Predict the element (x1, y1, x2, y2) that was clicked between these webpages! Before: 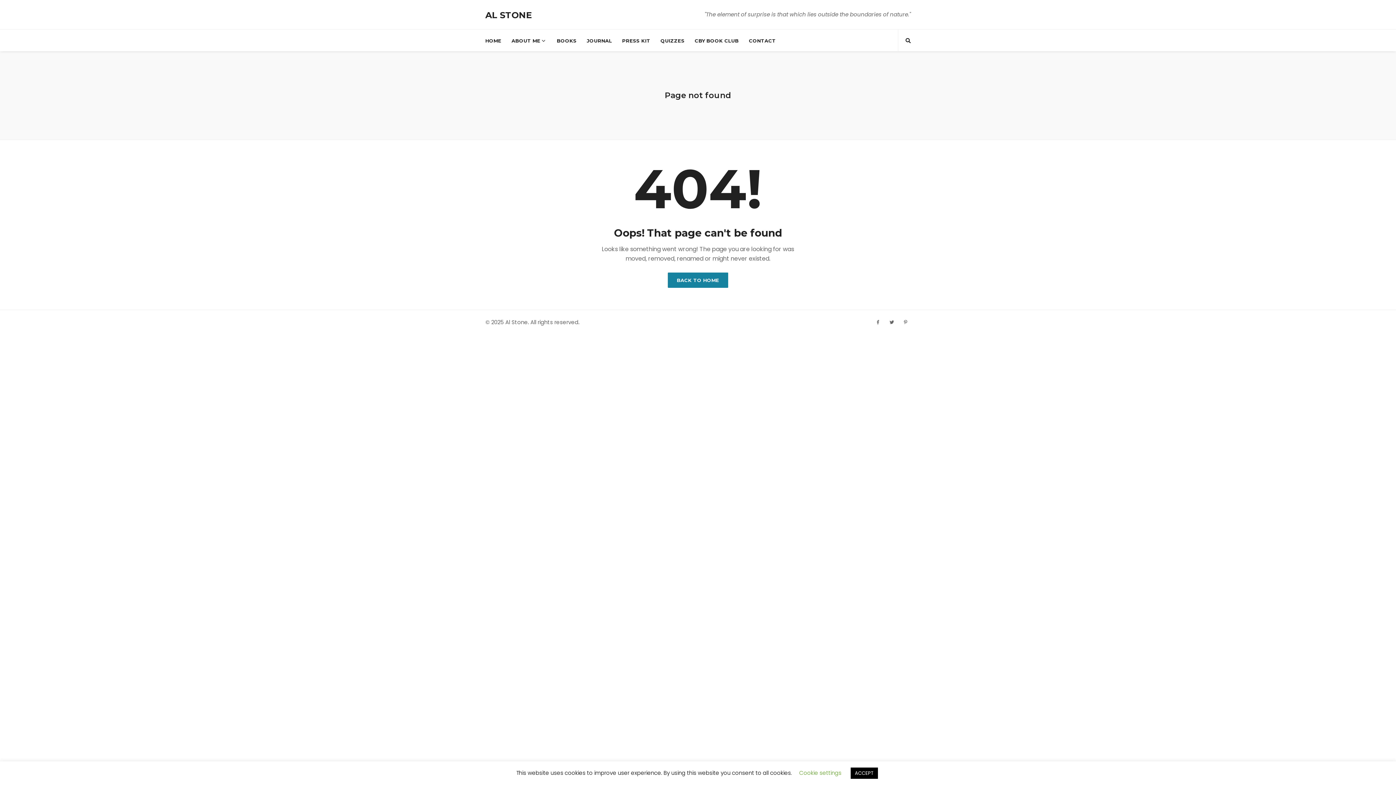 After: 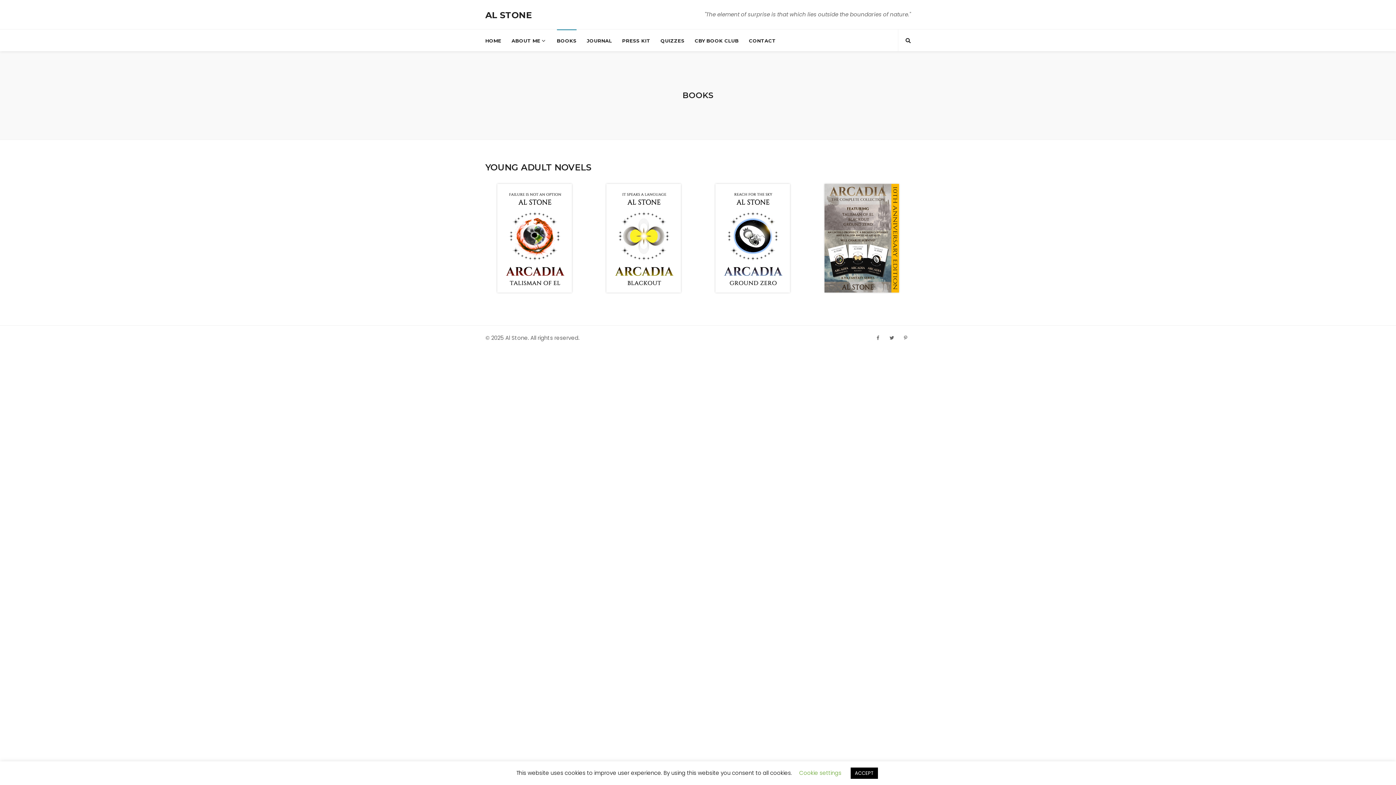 Action: label: BOOKS bbox: (556, 29, 576, 51)